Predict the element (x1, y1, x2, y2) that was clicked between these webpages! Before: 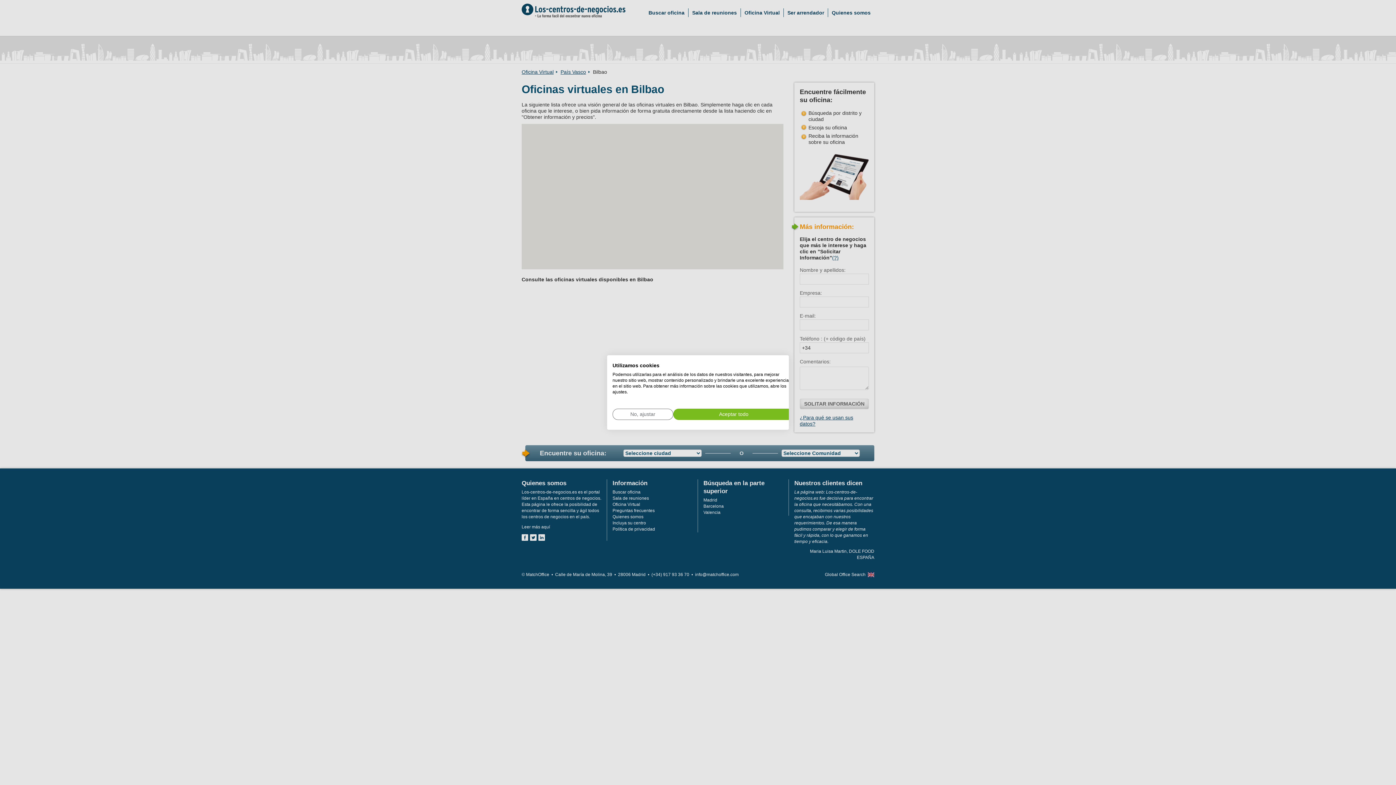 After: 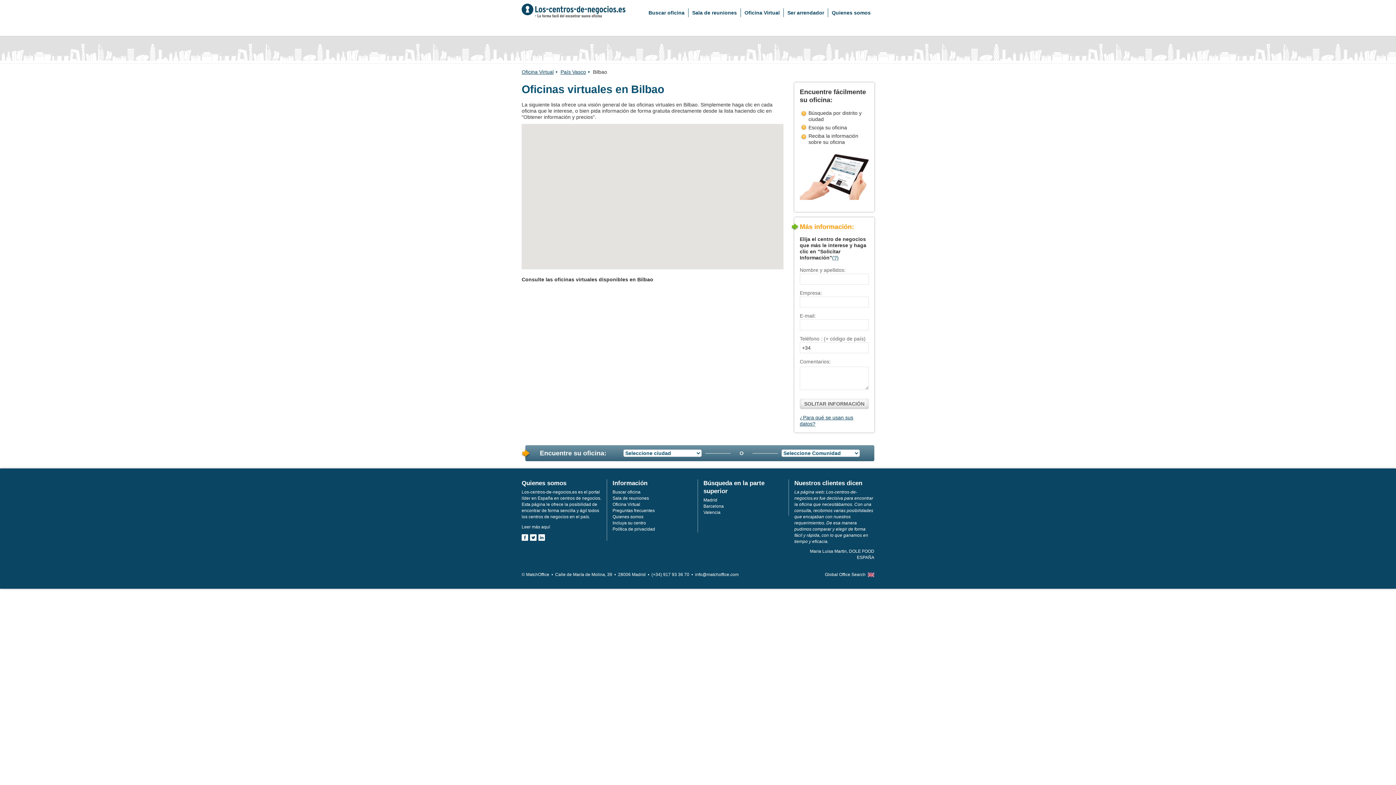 Action: bbox: (673, 408, 794, 420) label: Acepte todas las cookies